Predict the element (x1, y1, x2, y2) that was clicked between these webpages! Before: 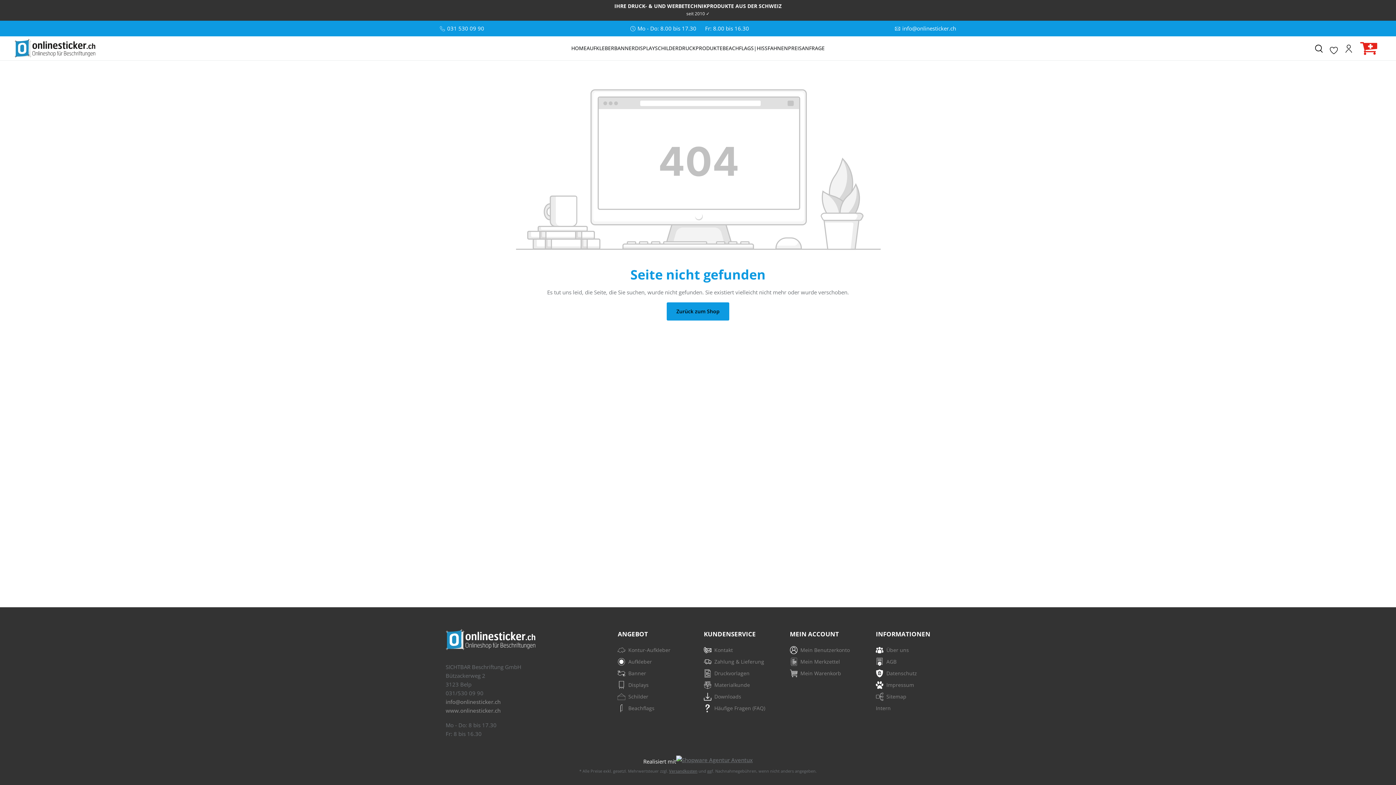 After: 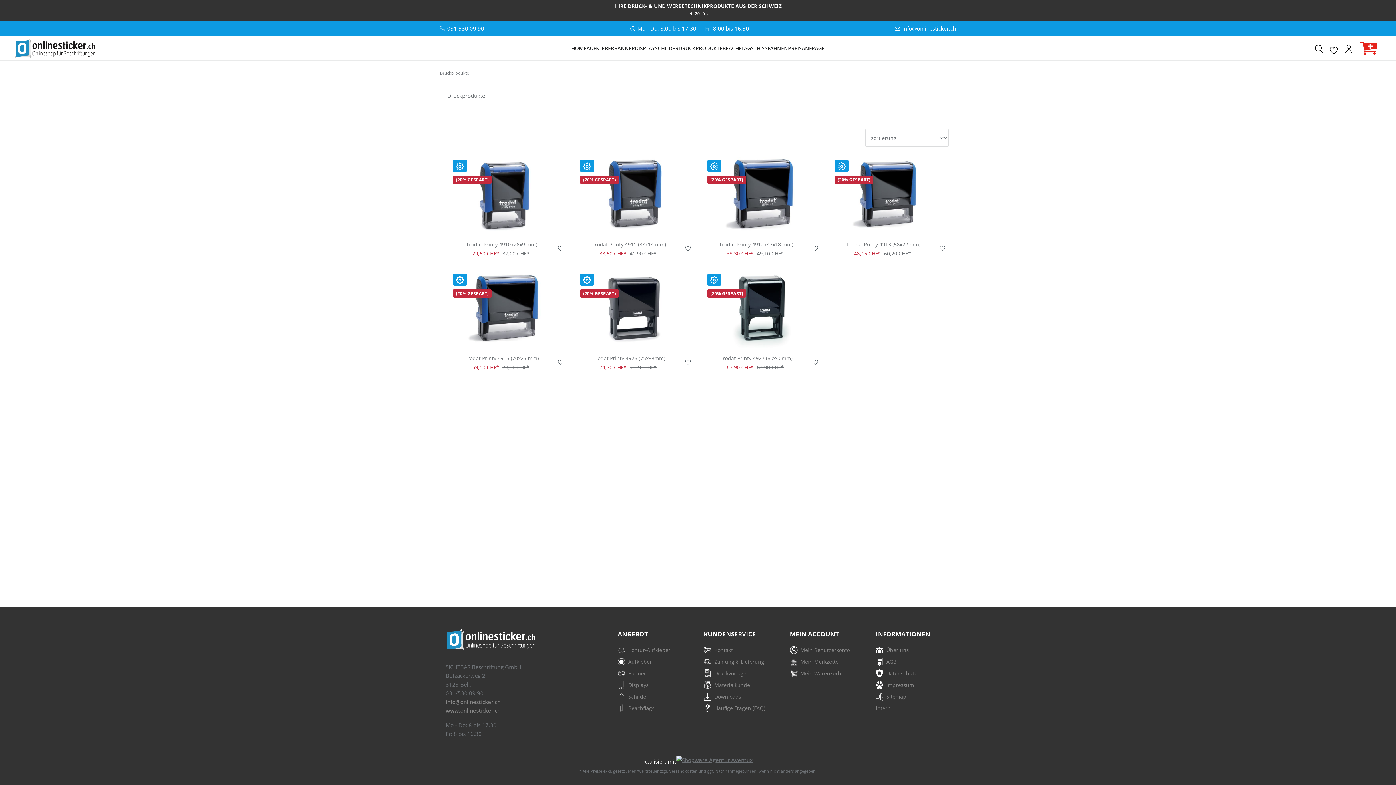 Action: label: DRUCKPRODUKTE bbox: (678, 36, 722, 60)